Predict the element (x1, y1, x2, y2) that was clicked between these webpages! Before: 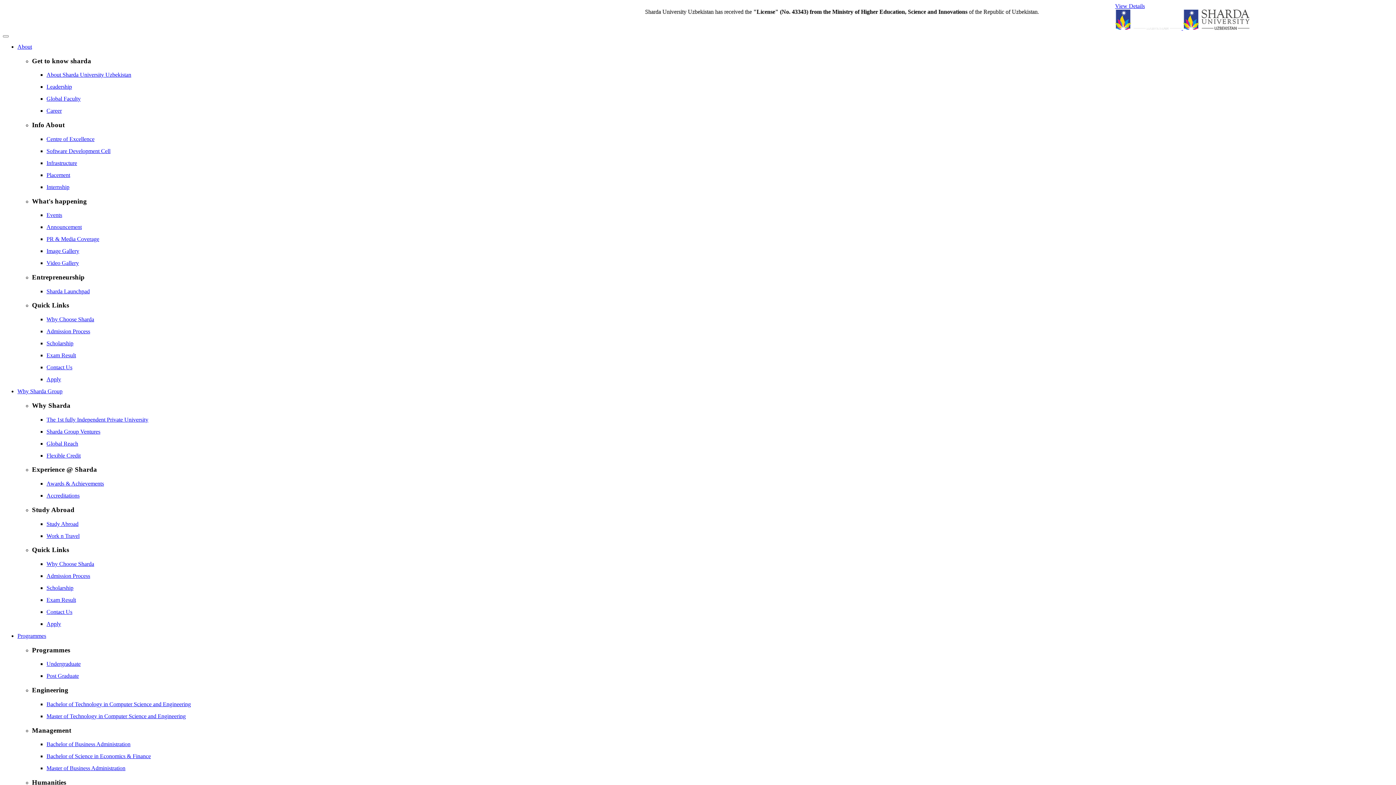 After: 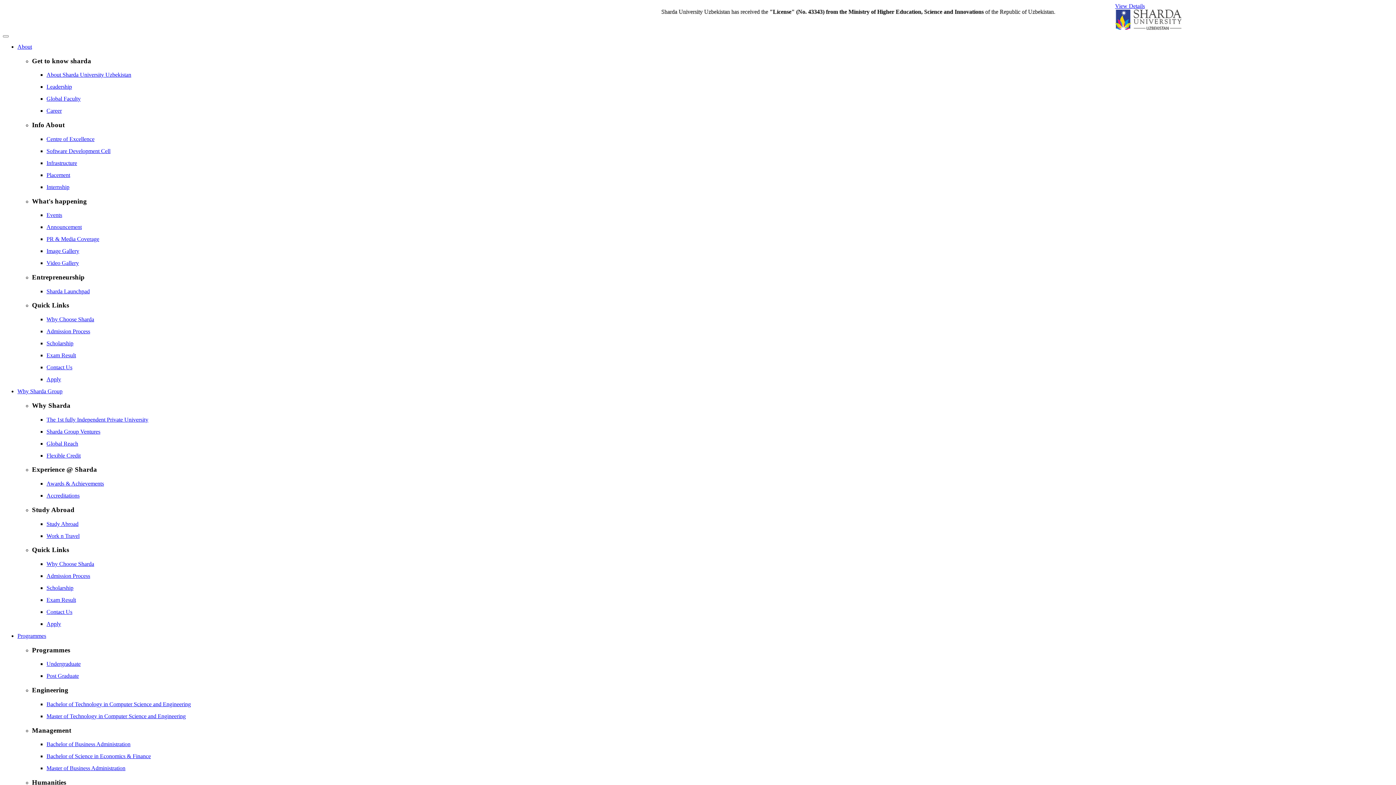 Action: label: The 1st fully Independent Private University bbox: (46, 416, 148, 422)